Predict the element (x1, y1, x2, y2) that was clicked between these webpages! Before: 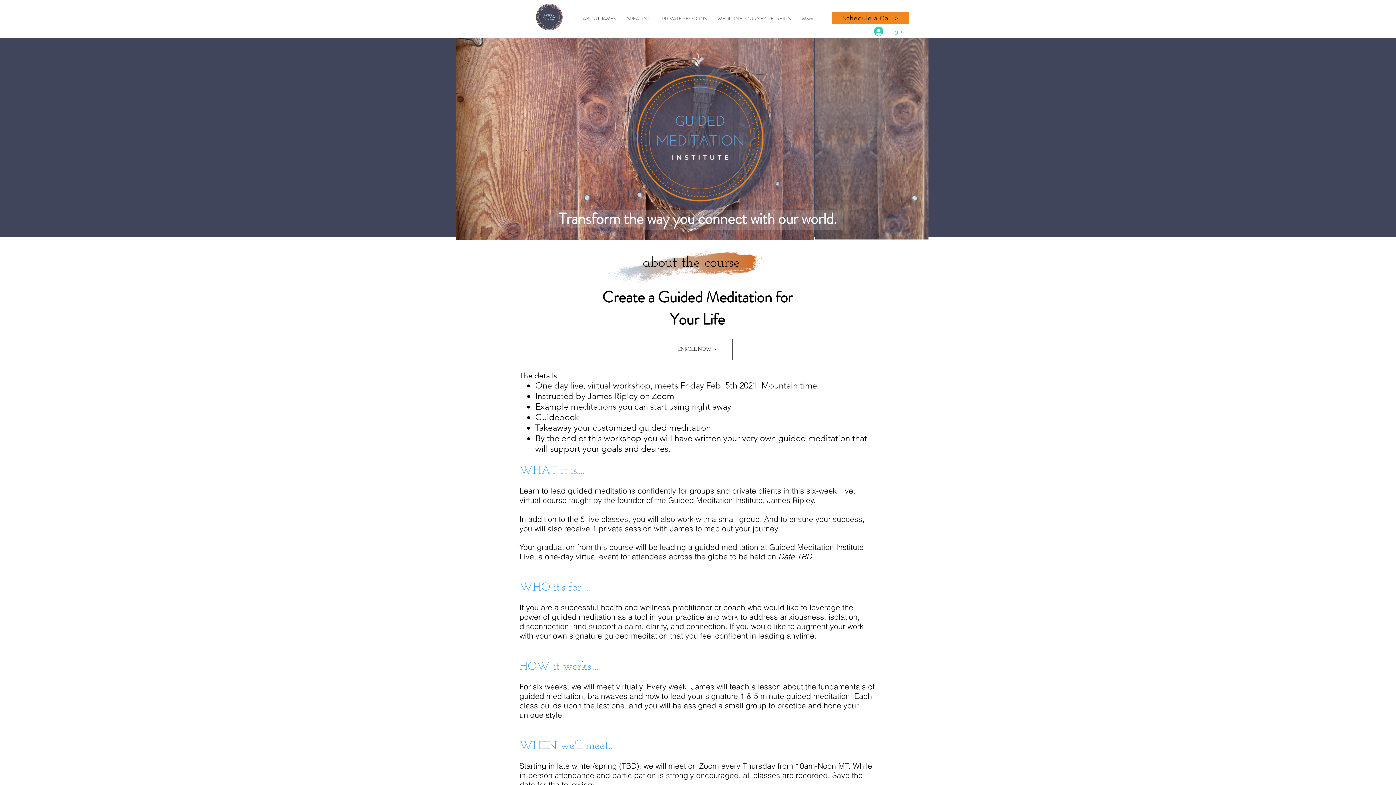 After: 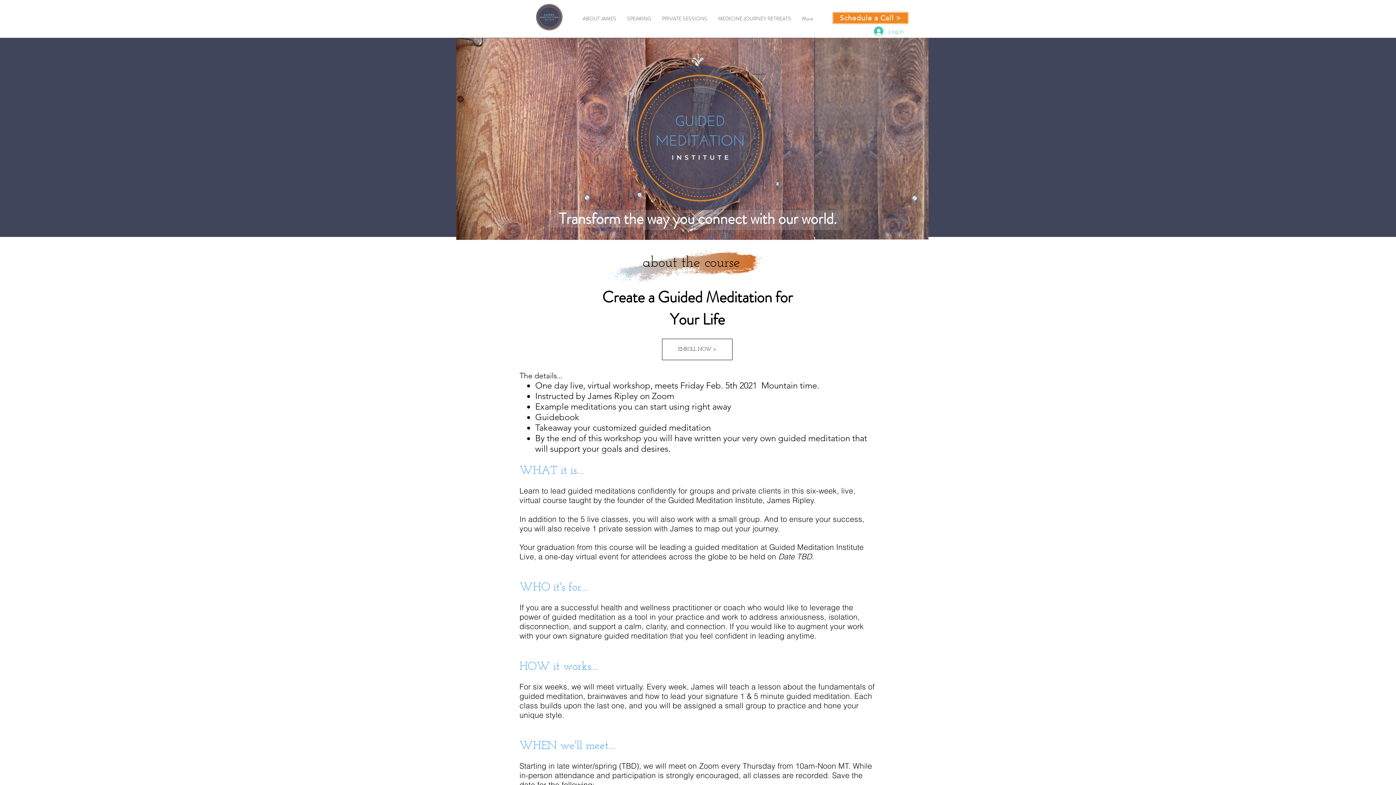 Action: label: Schedule a Call > bbox: (832, 11, 909, 24)